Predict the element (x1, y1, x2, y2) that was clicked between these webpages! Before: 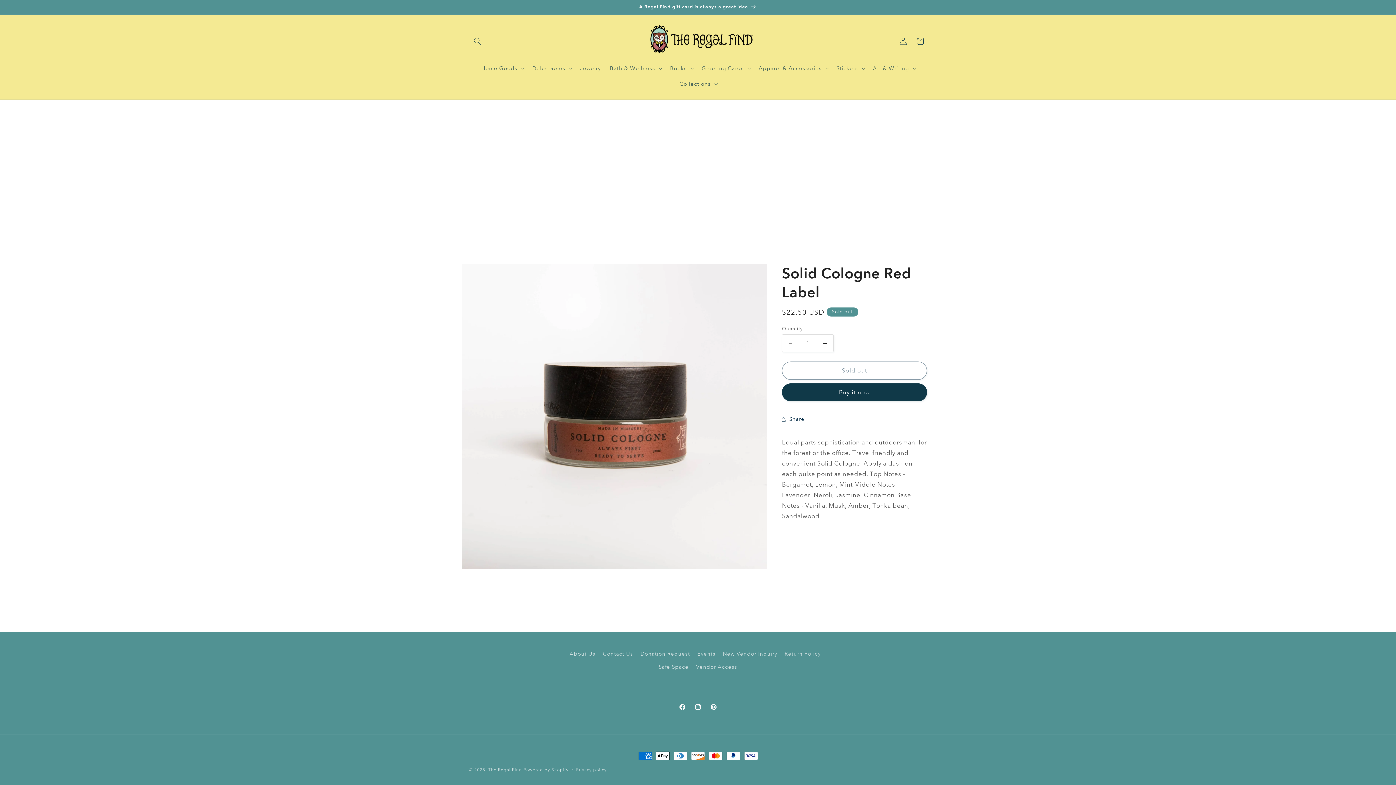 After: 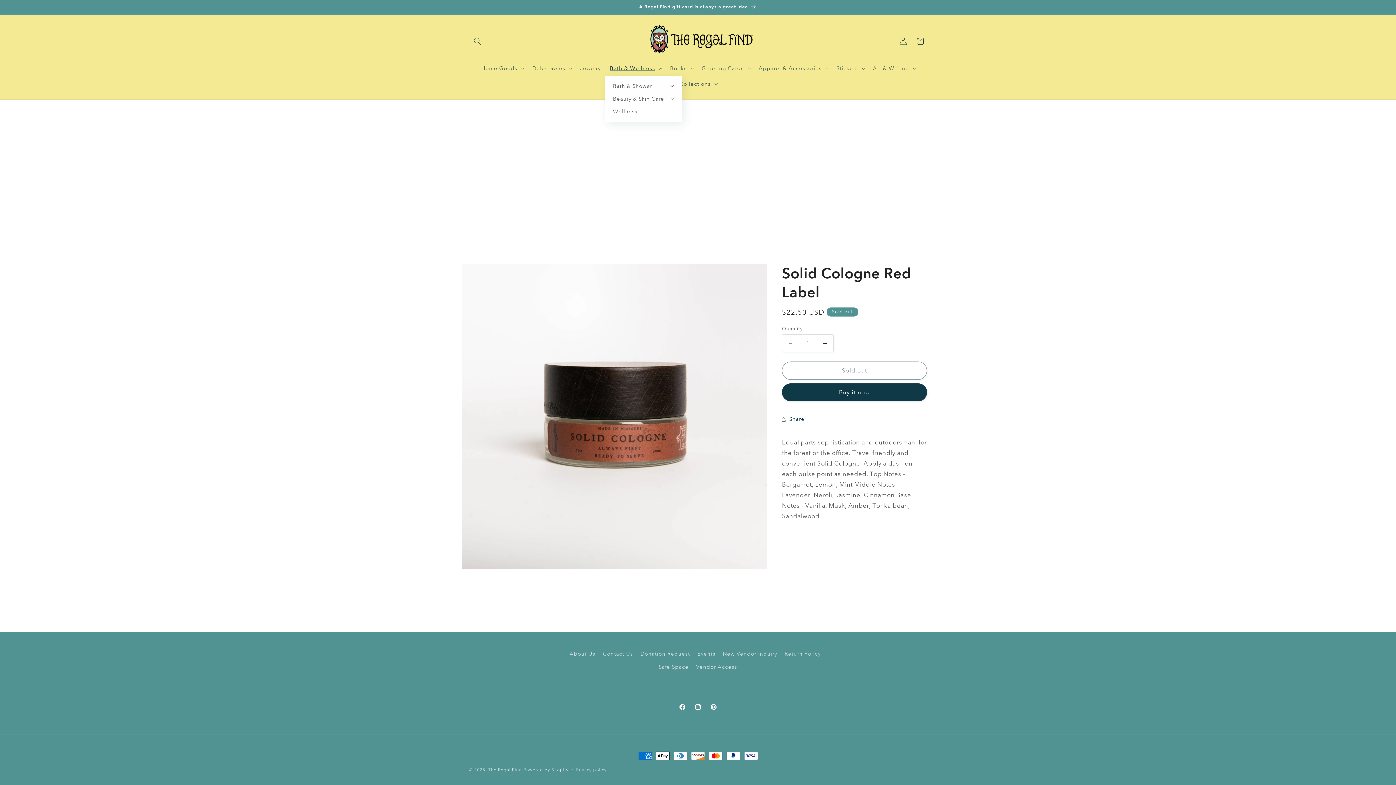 Action: bbox: (605, 60, 665, 76) label: Bath & Wellness